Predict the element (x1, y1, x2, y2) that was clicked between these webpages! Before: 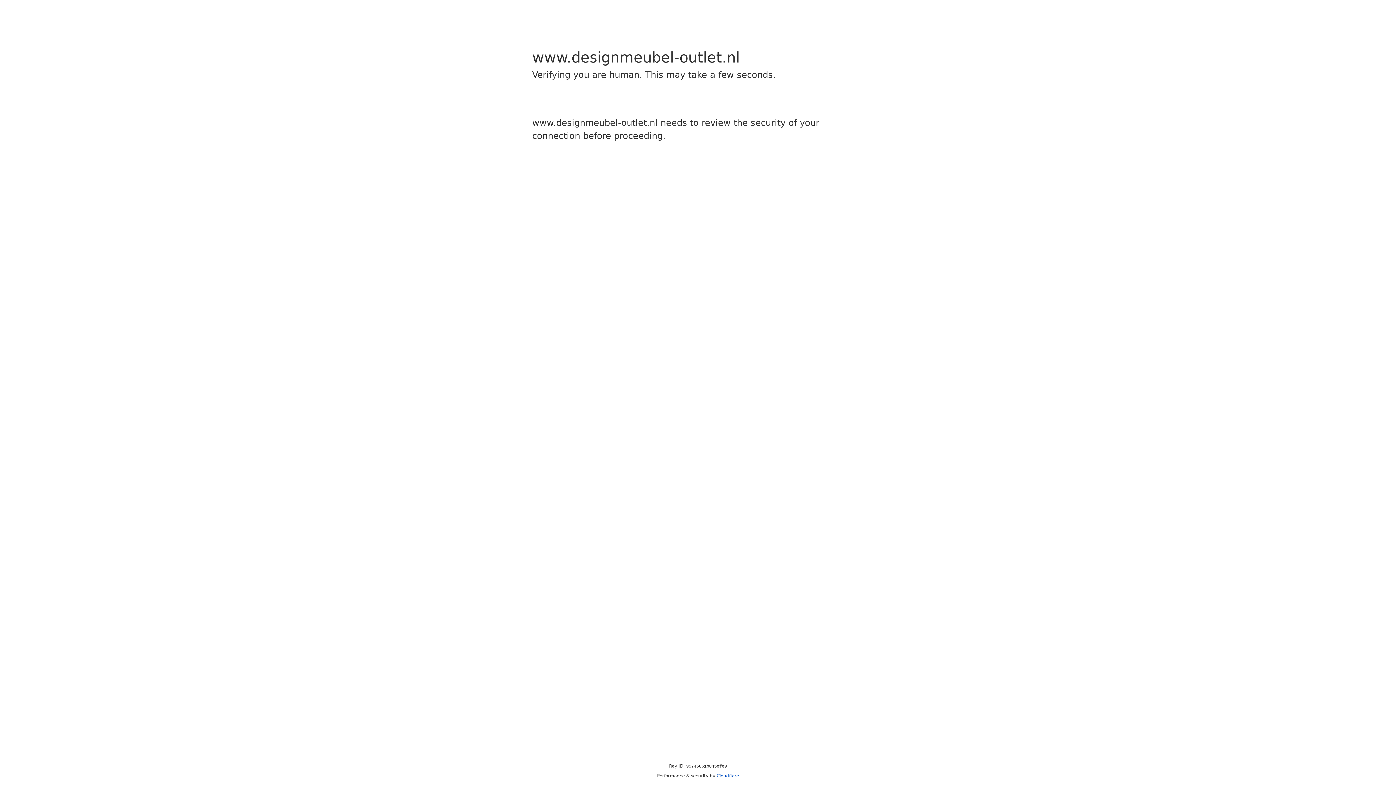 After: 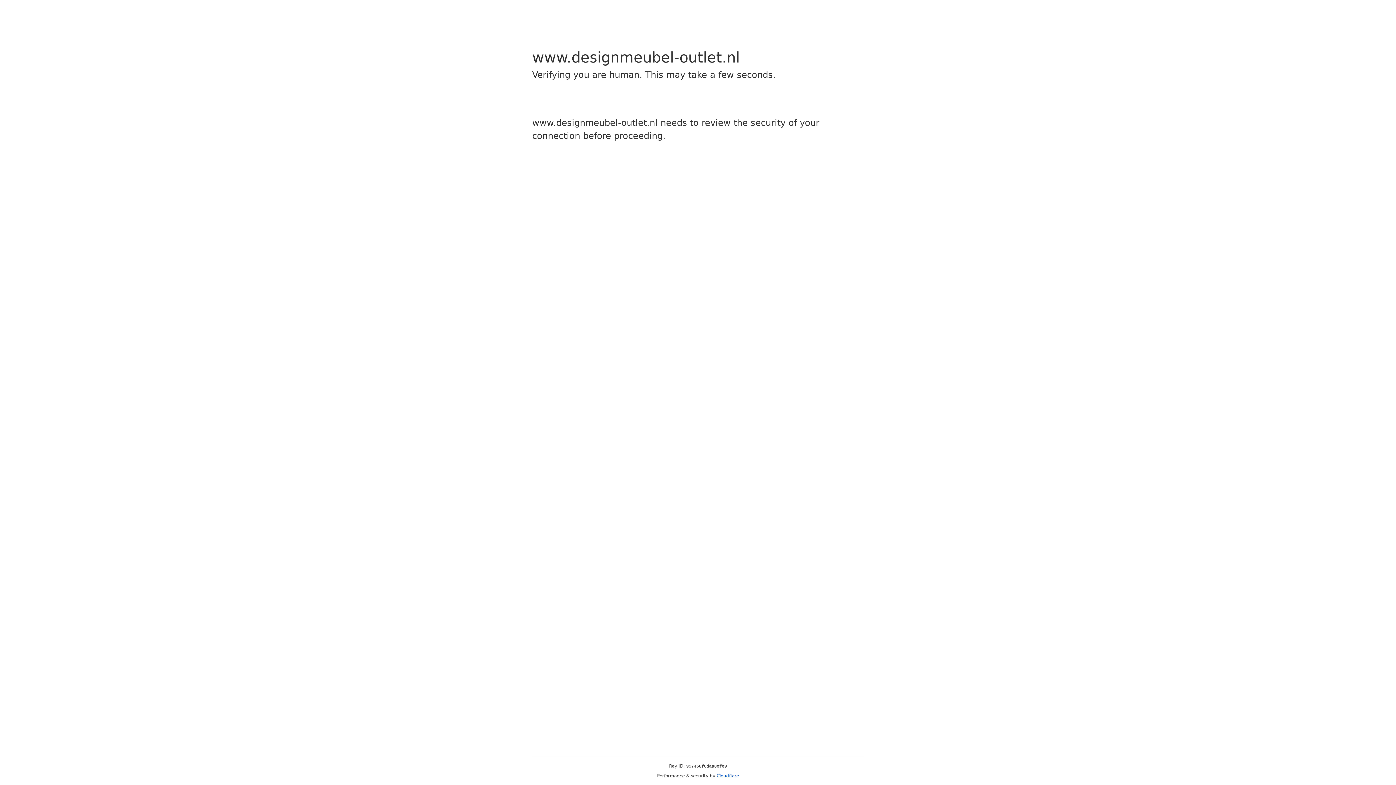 Action: label: Cloudflare bbox: (716, 773, 739, 778)